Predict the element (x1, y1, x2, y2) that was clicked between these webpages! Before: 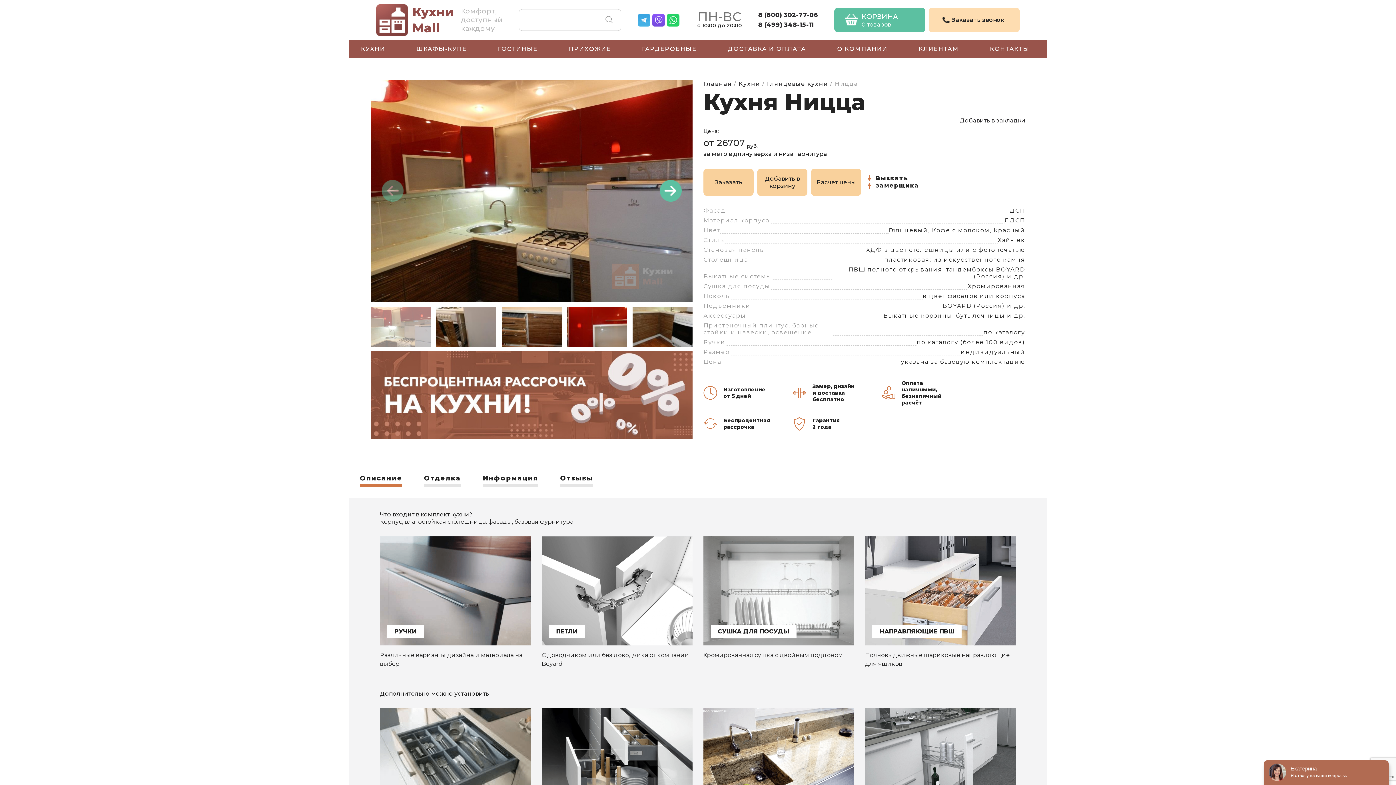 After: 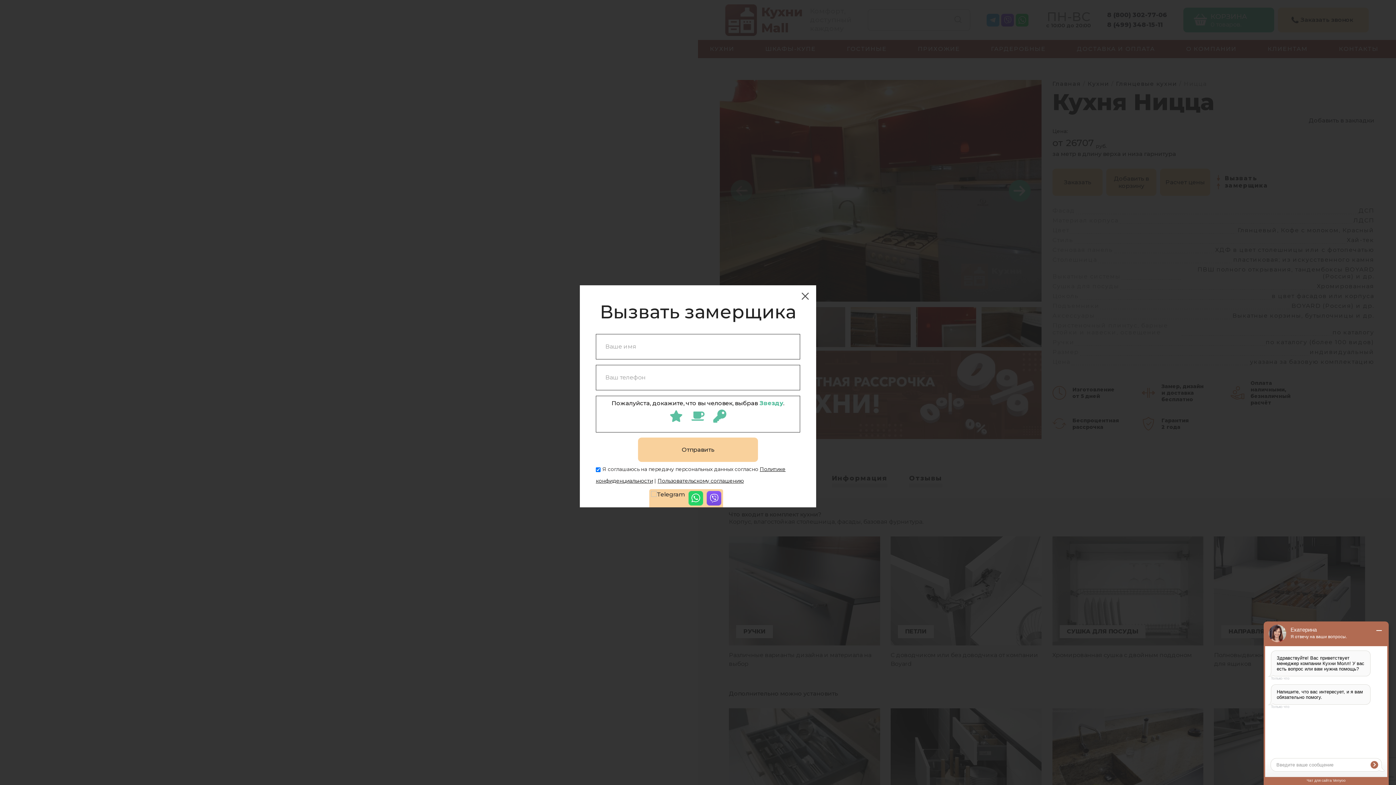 Action: label: Вызвать замерщика bbox: (865, 175, 923, 189)